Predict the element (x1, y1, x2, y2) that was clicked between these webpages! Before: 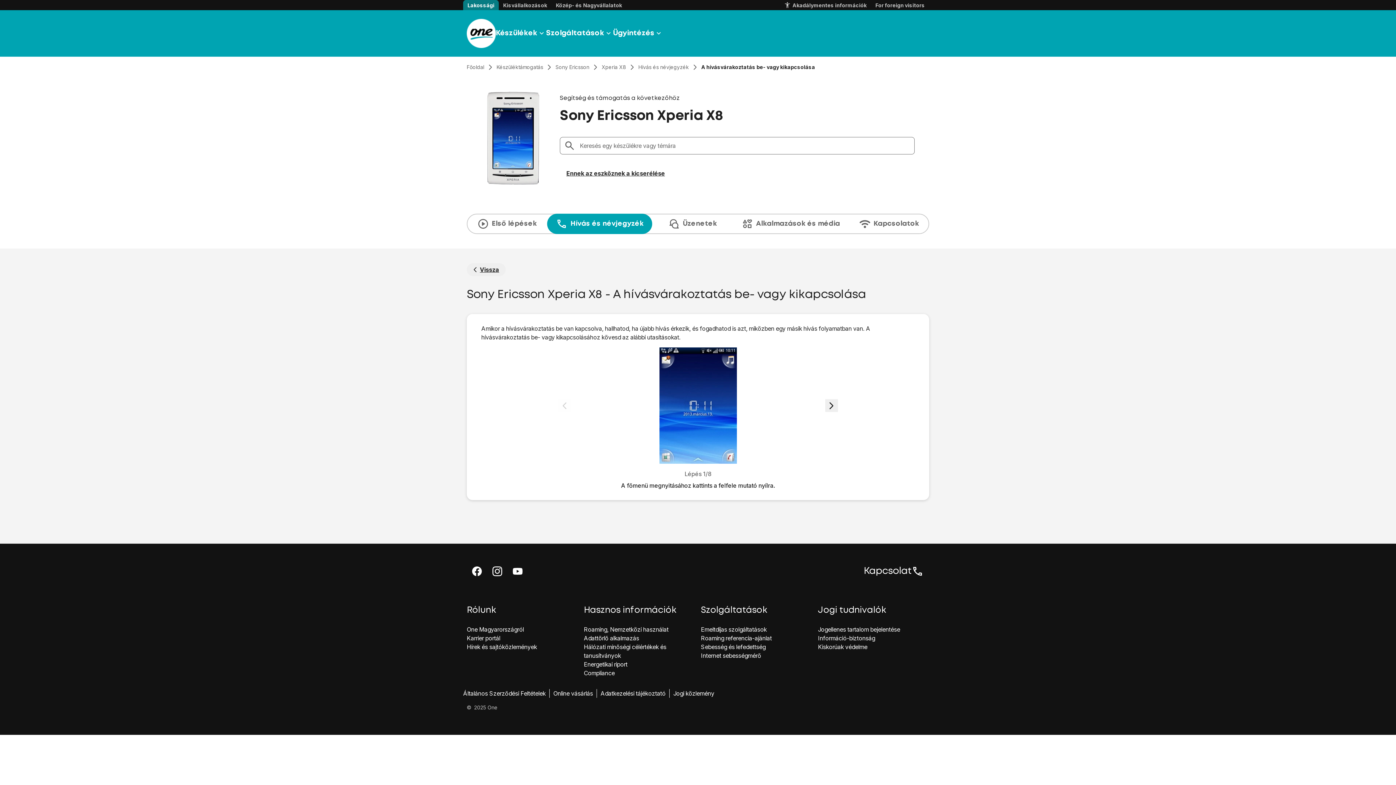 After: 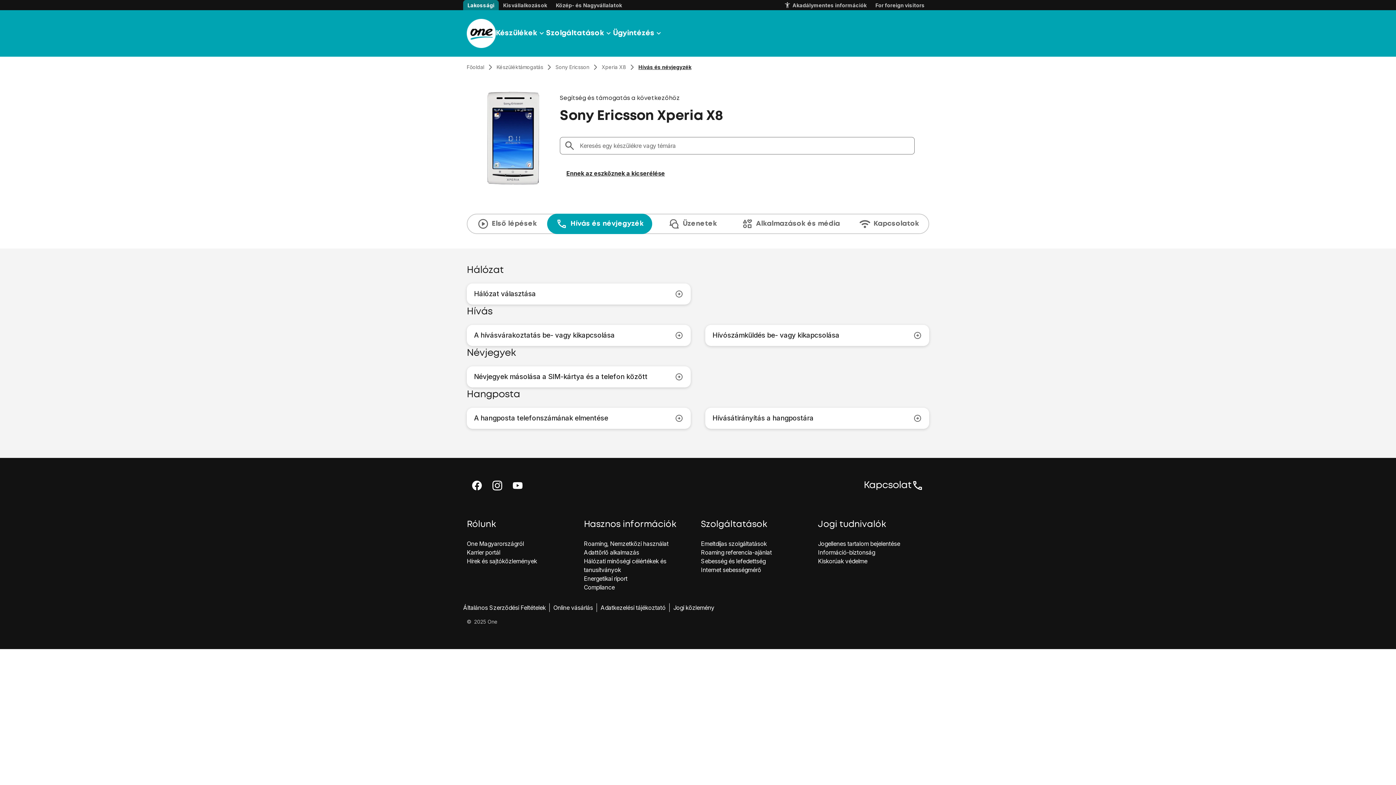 Action: bbox: (638, 63, 689, 71) label: Hívás és névjegyzék